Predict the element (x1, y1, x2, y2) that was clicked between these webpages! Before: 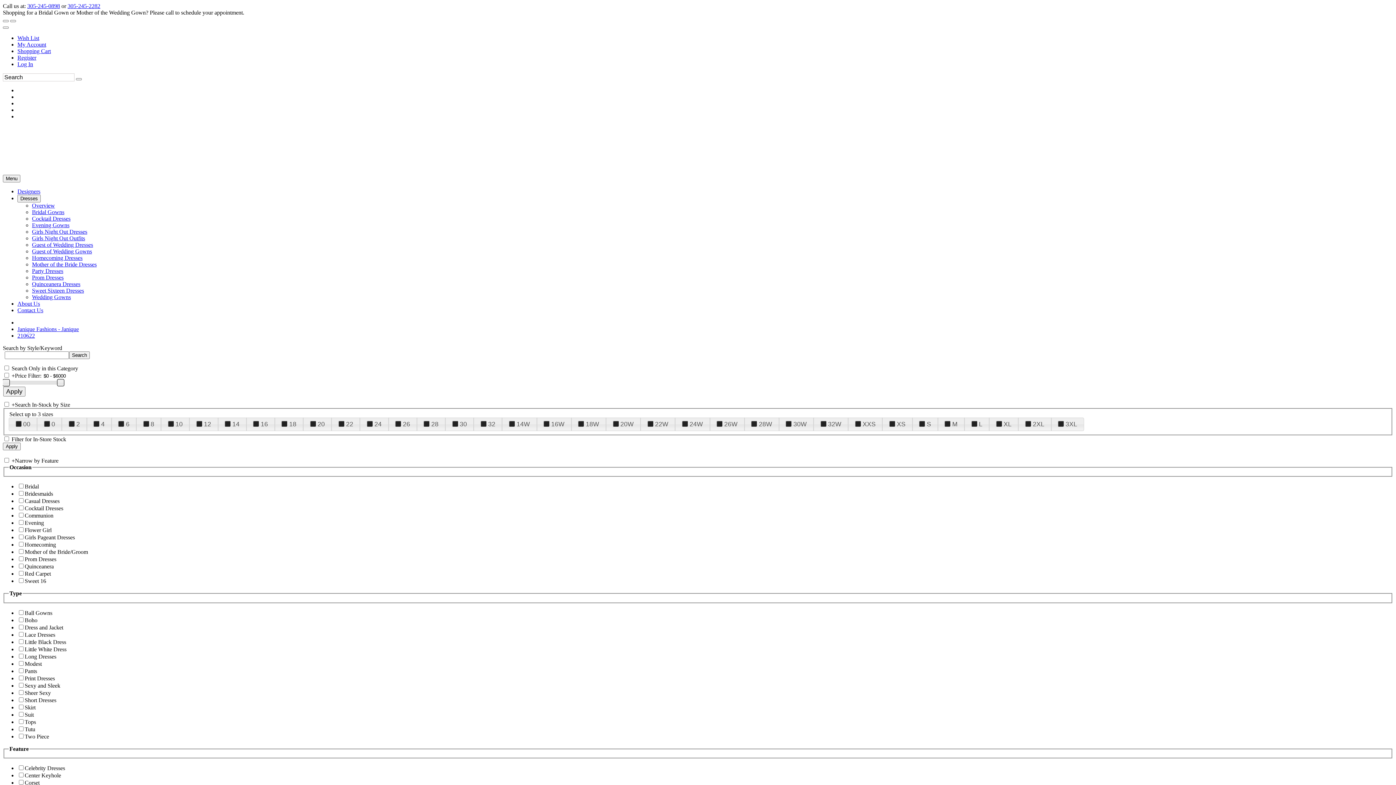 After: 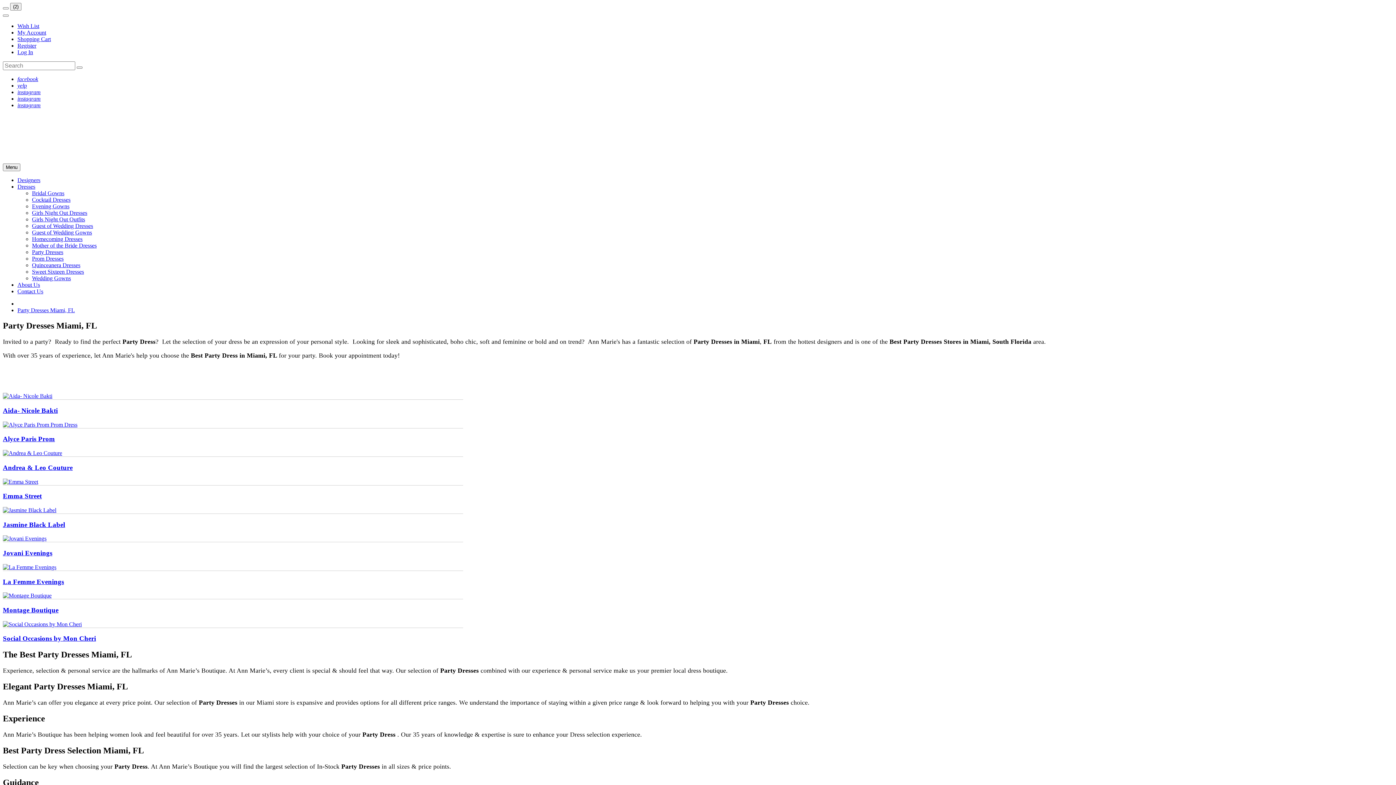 Action: bbox: (32, 268, 63, 274) label: Party Dresses